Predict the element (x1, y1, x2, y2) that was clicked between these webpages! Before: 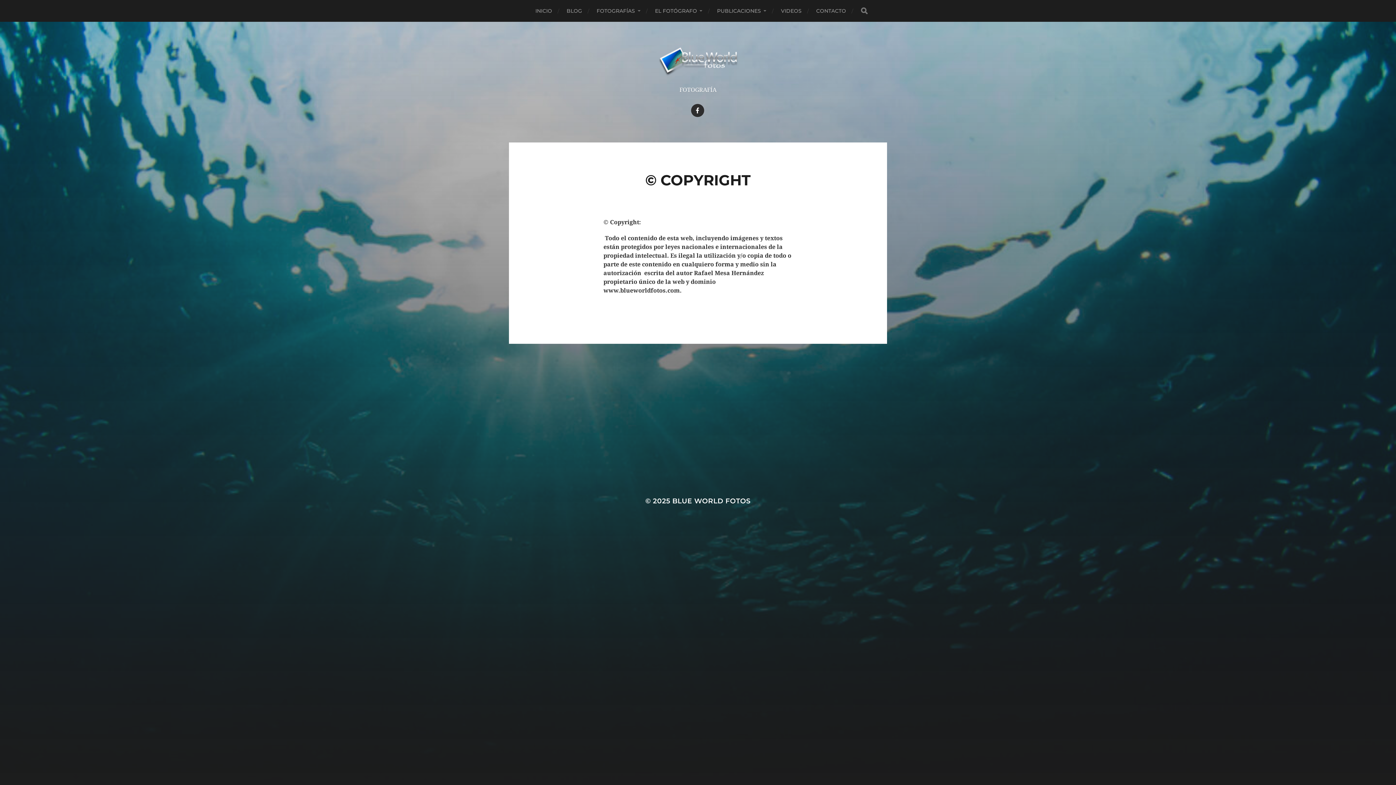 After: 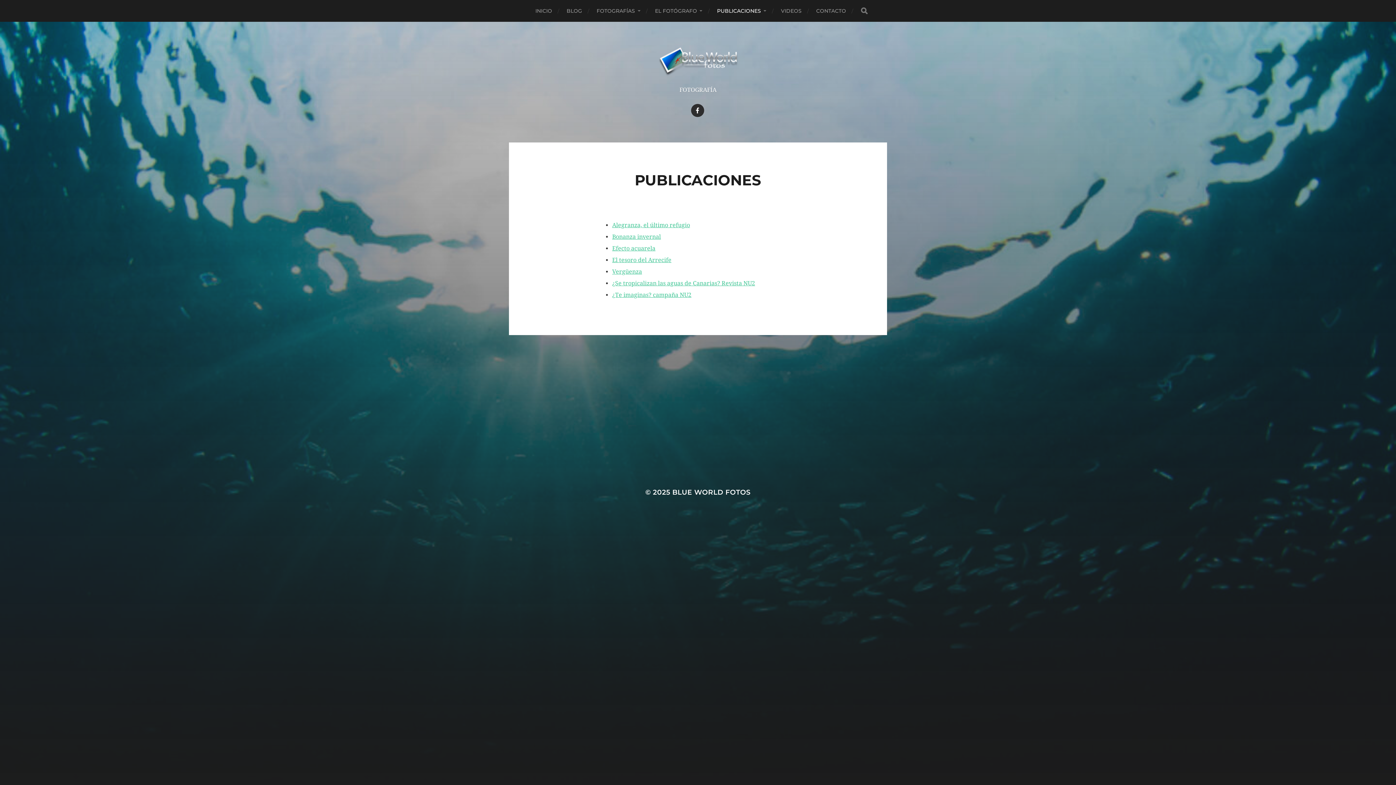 Action: label: PUBLICACIONES bbox: (717, 0, 766, 21)